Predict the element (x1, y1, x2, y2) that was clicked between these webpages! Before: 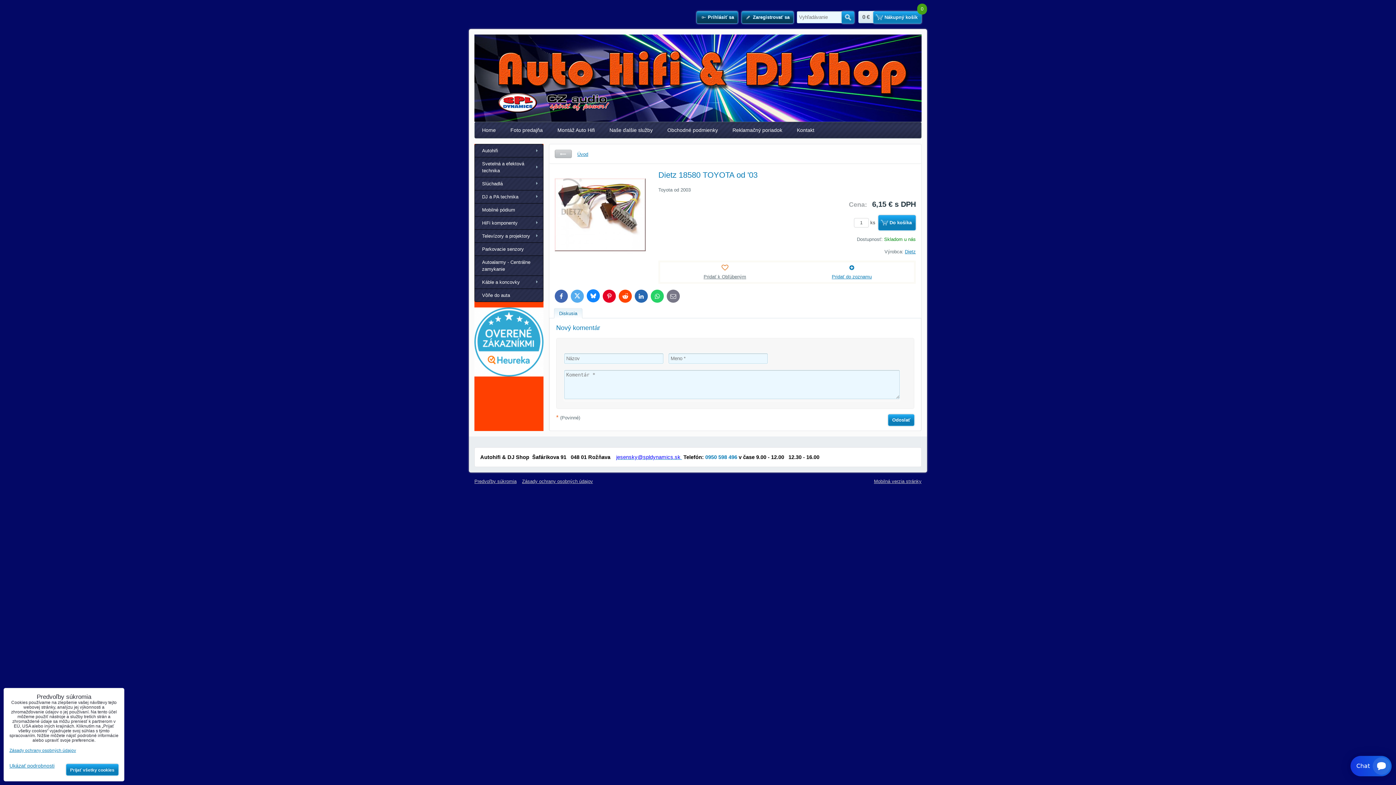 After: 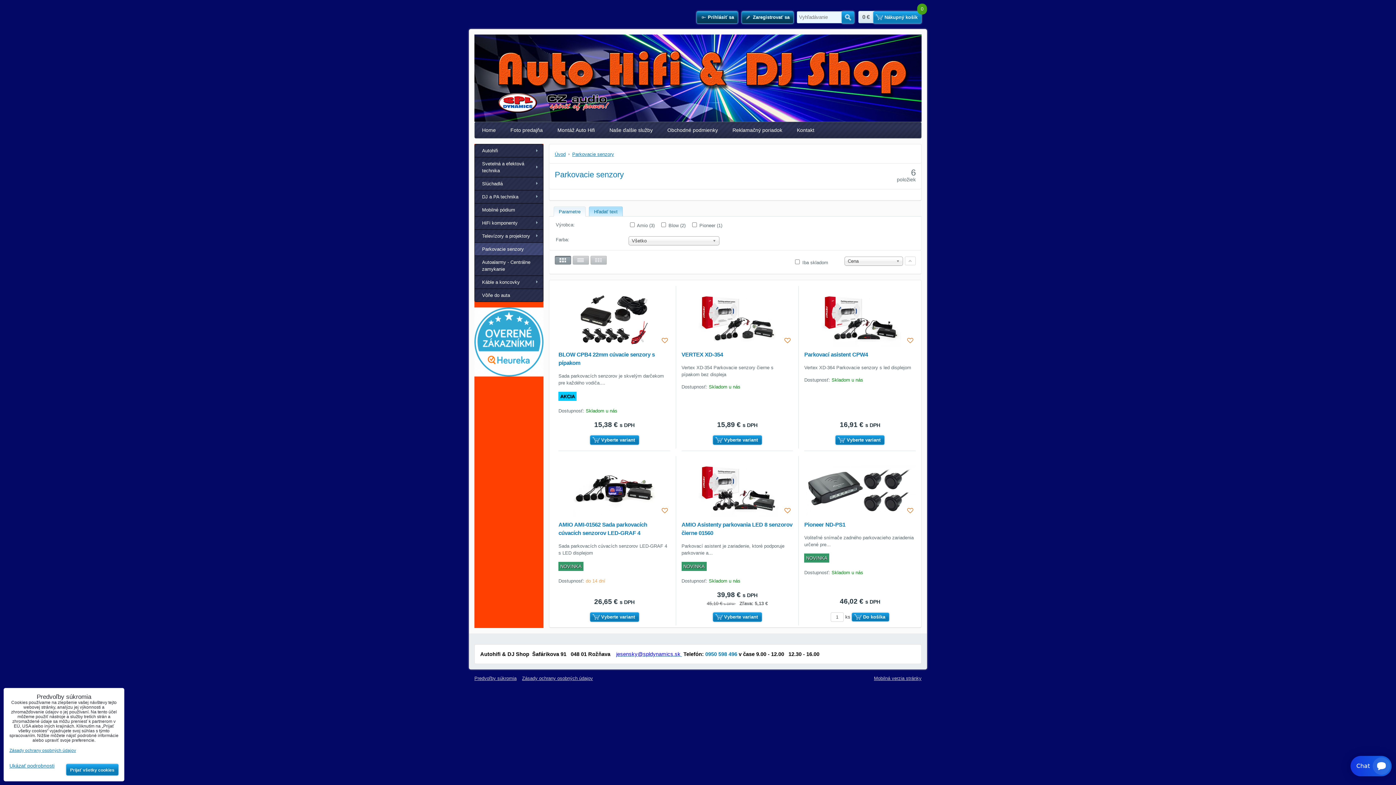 Action: label: Parkovacie senzory bbox: (474, 242, 543, 255)